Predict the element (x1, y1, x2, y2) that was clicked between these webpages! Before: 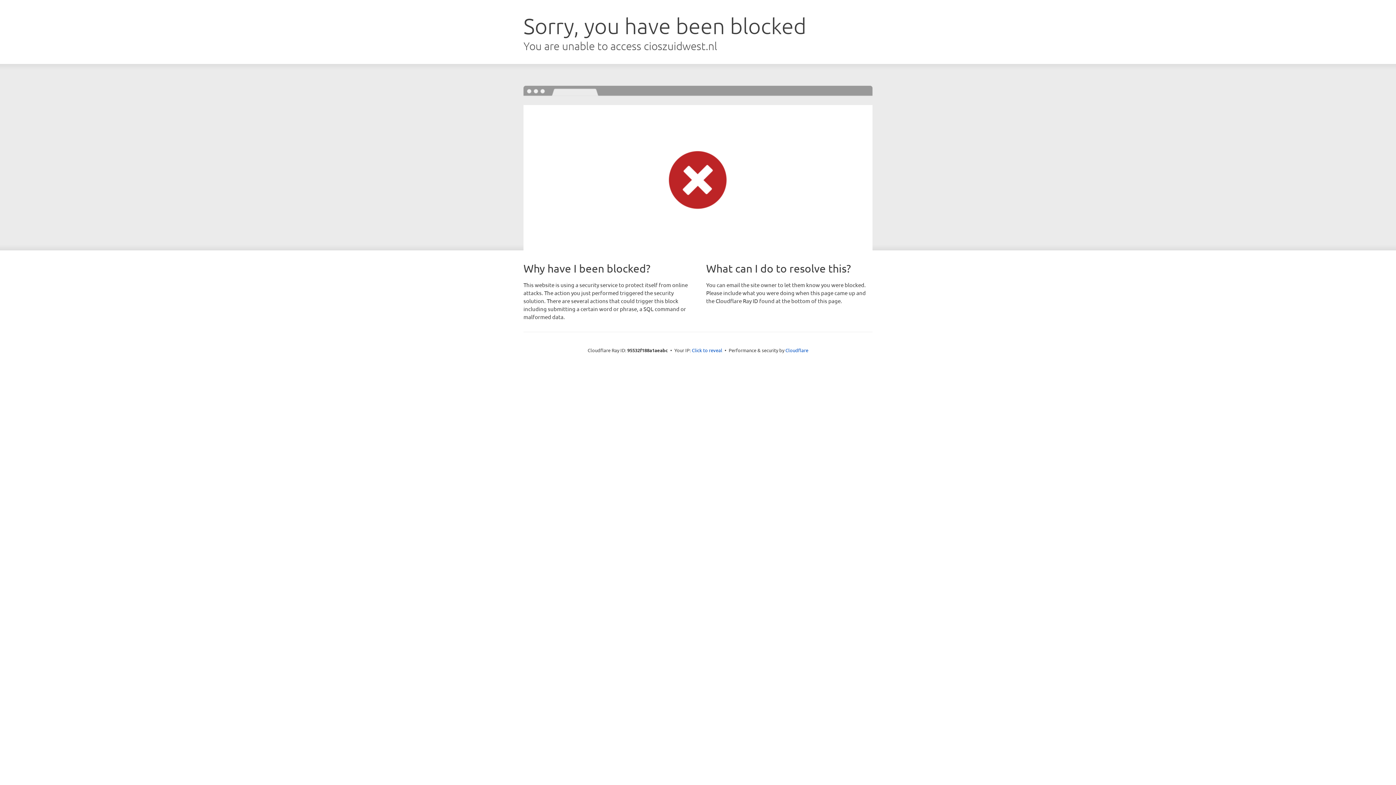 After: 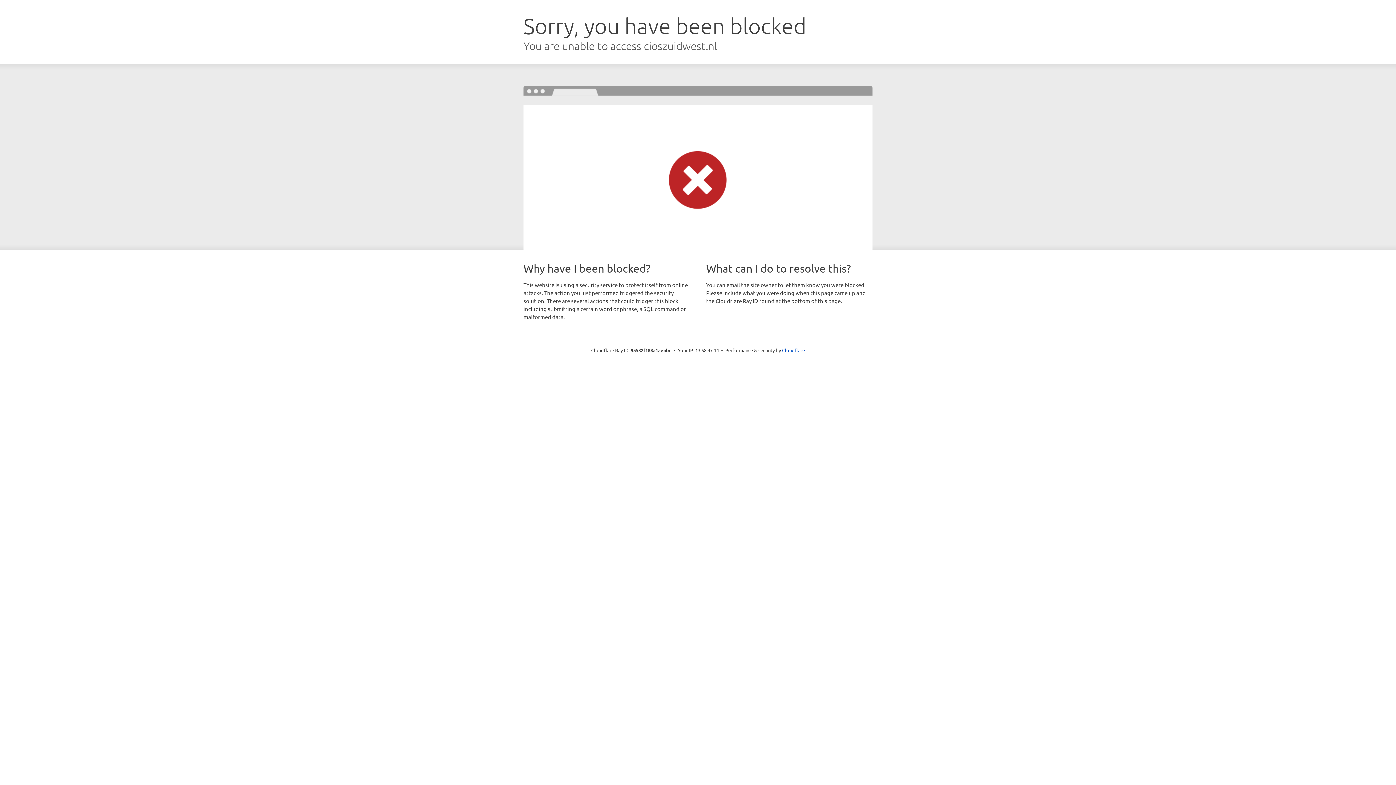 Action: bbox: (692, 346, 722, 353) label: Click to reveal